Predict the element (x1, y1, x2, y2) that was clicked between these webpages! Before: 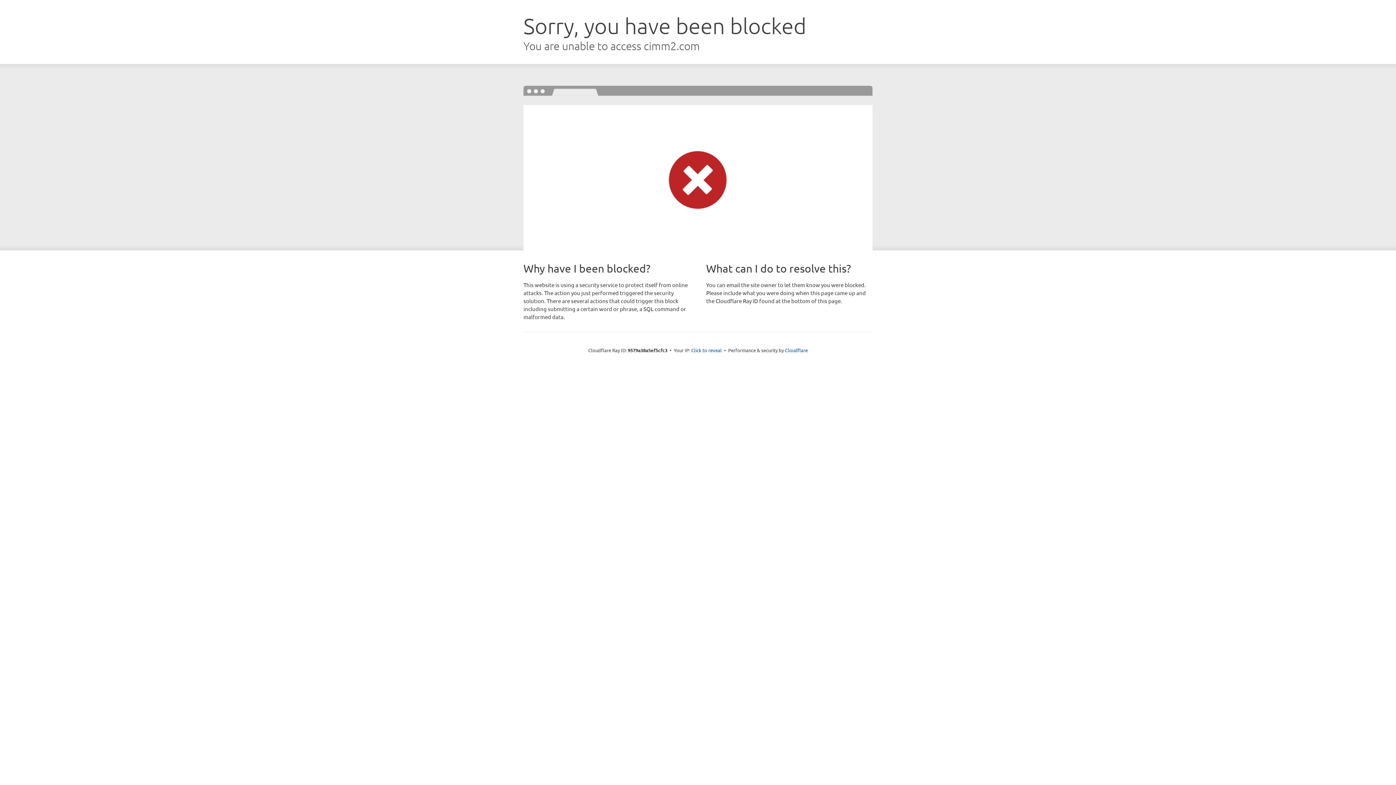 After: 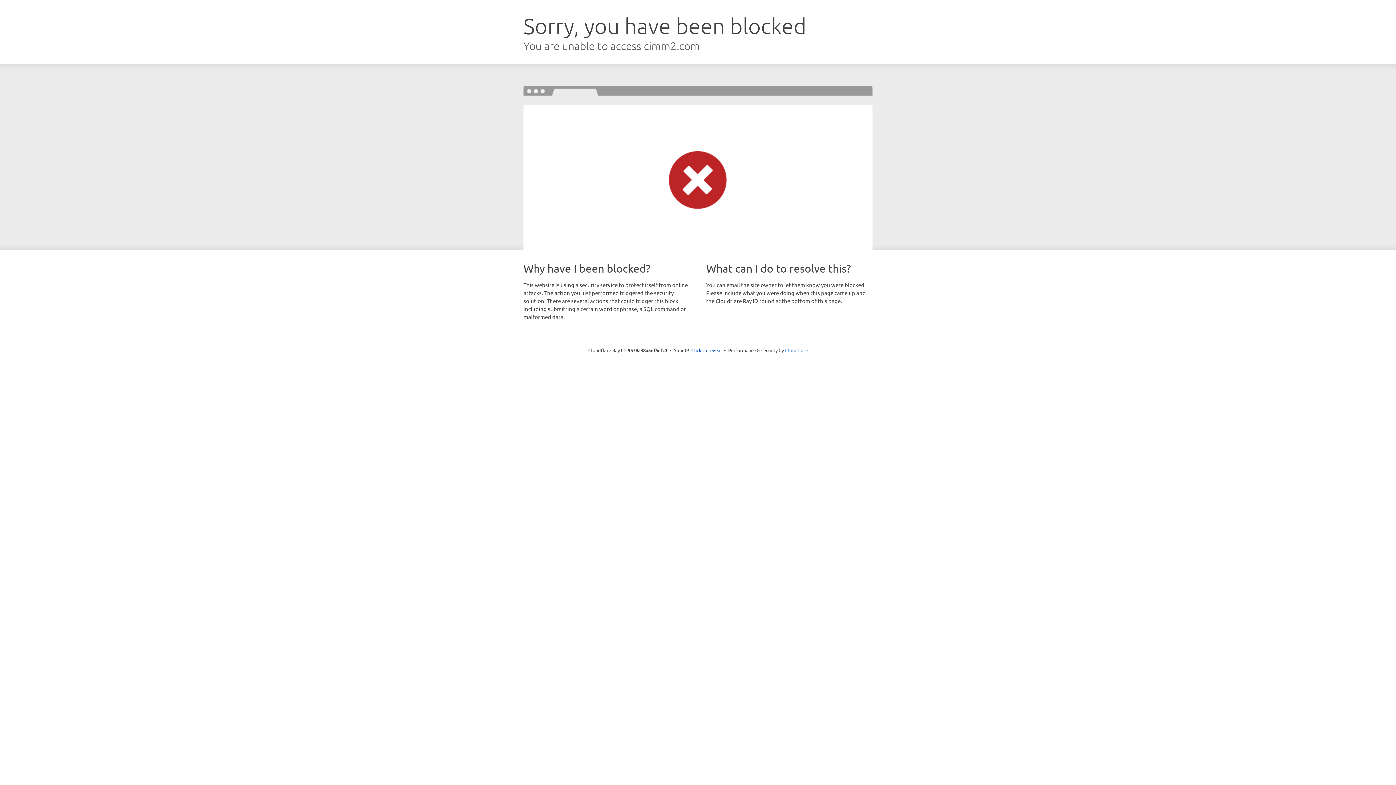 Action: bbox: (785, 347, 808, 353) label: Cloudflare